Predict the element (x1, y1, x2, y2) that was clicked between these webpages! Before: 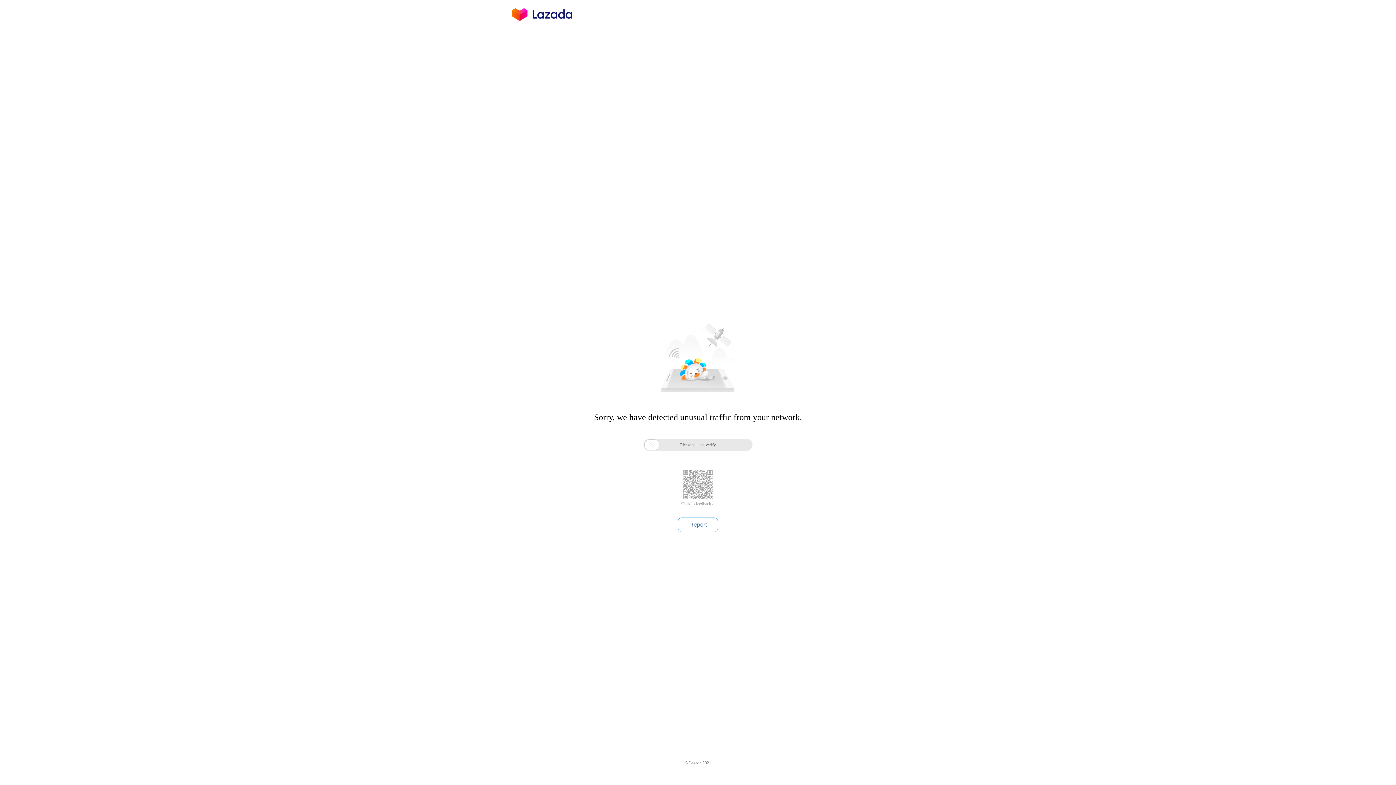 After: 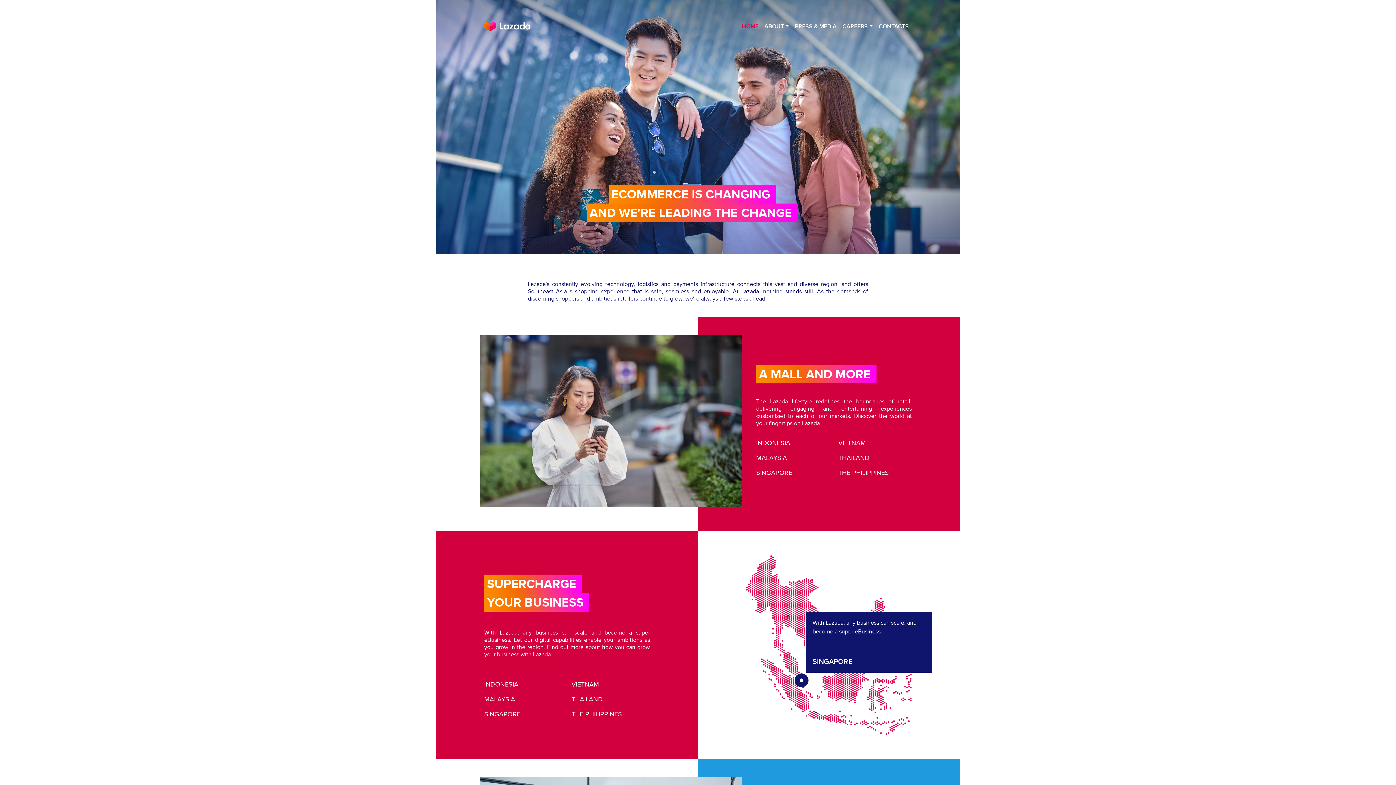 Action: bbox: (512, 16, 572, 25)